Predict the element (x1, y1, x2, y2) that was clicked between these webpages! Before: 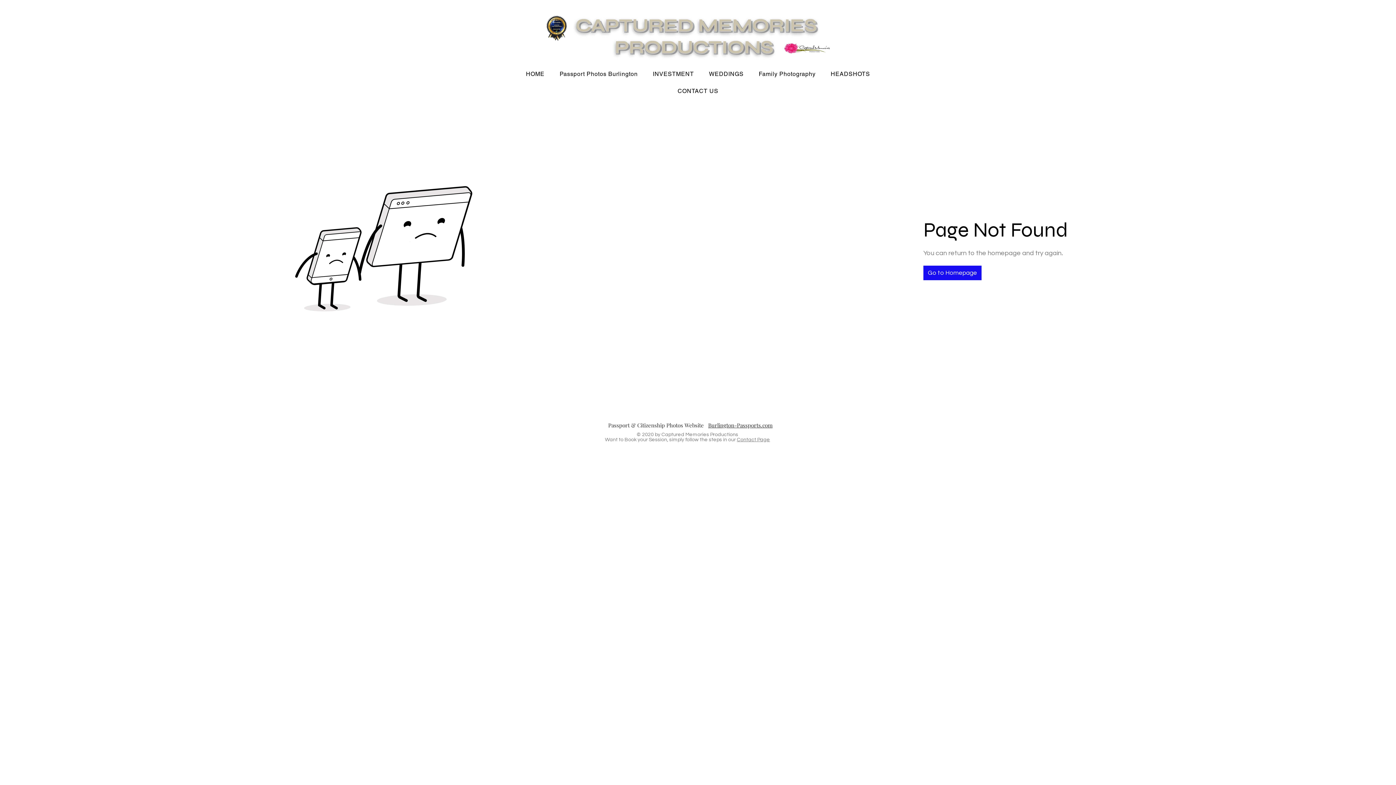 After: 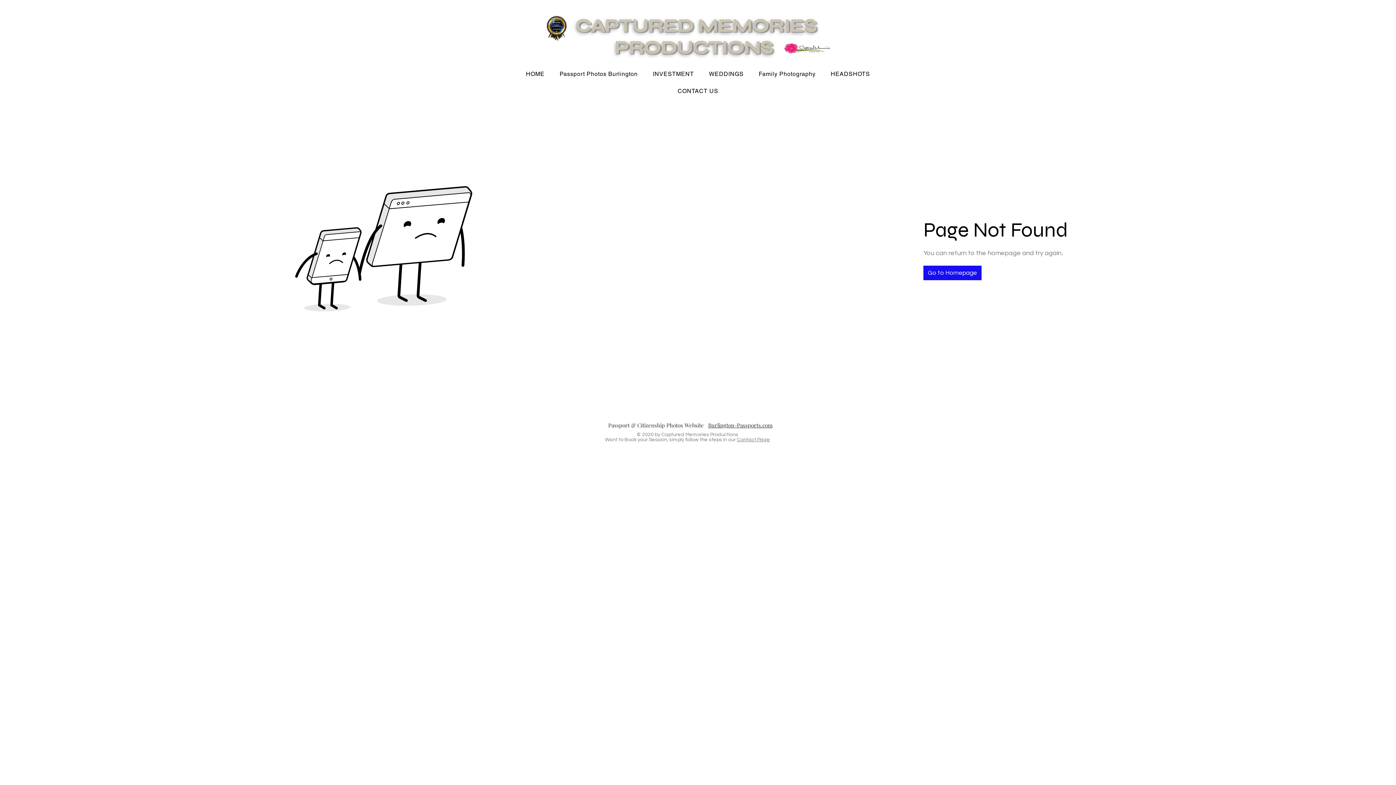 Action: bbox: (708, 423, 772, 428) label: Burlington-Passports.com